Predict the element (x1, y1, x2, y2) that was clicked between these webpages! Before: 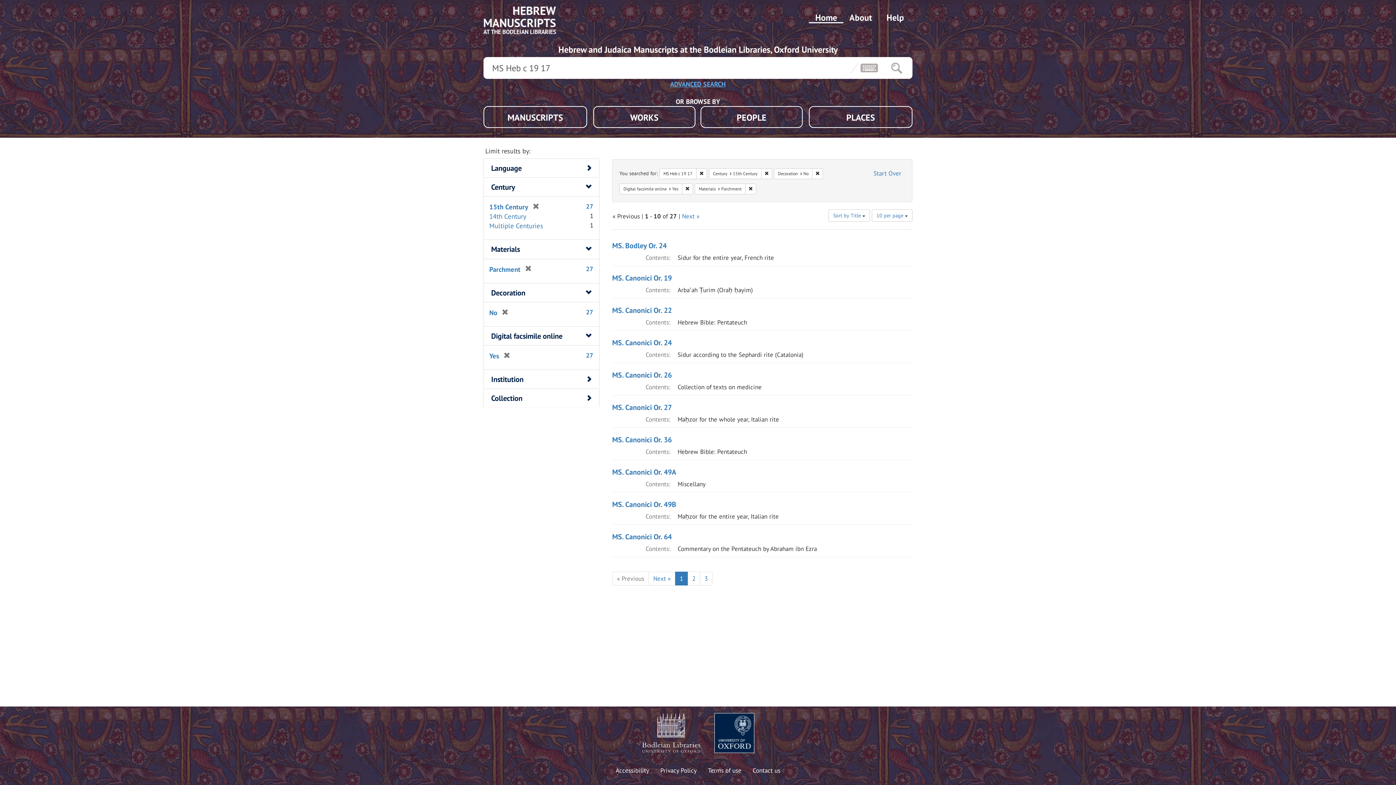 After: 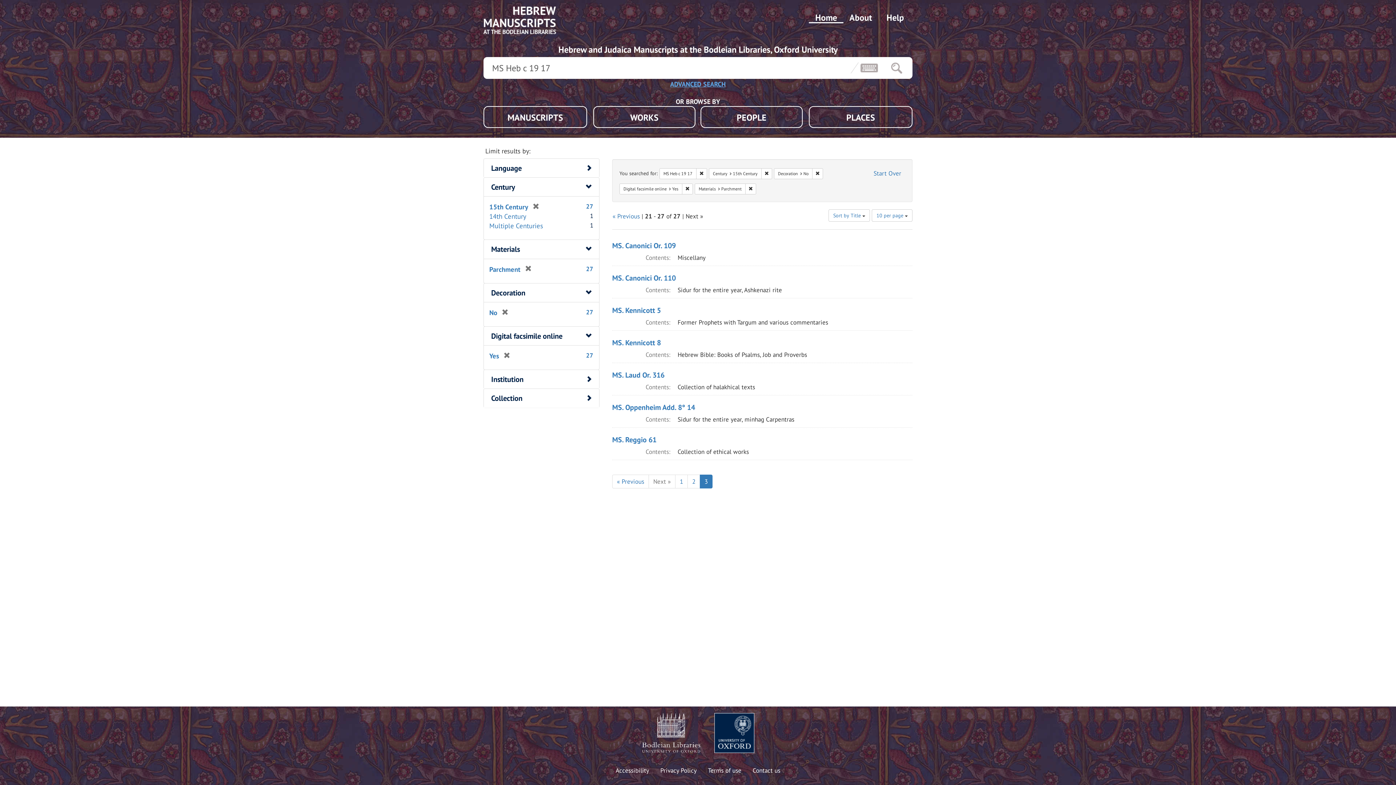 Action: label: 3 bbox: (700, 572, 712, 585)